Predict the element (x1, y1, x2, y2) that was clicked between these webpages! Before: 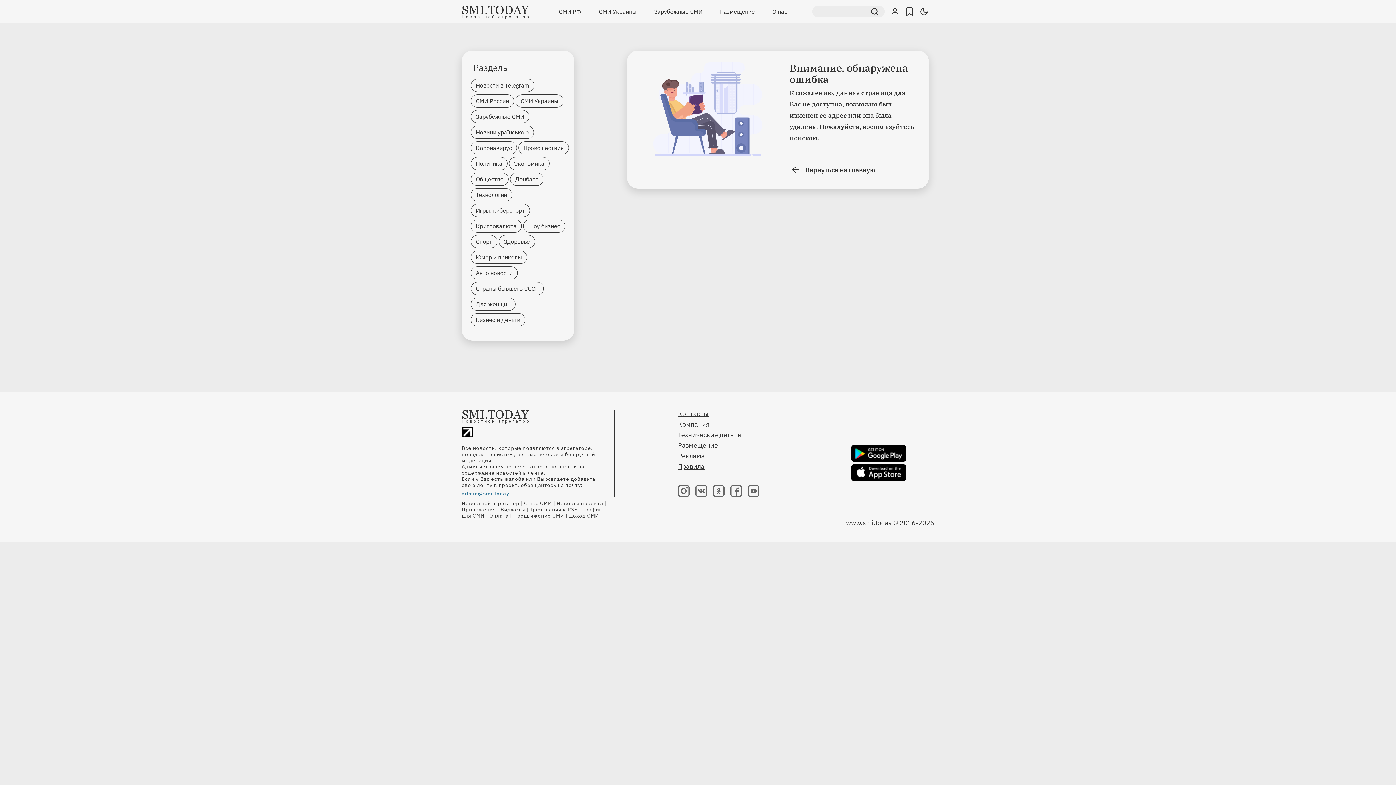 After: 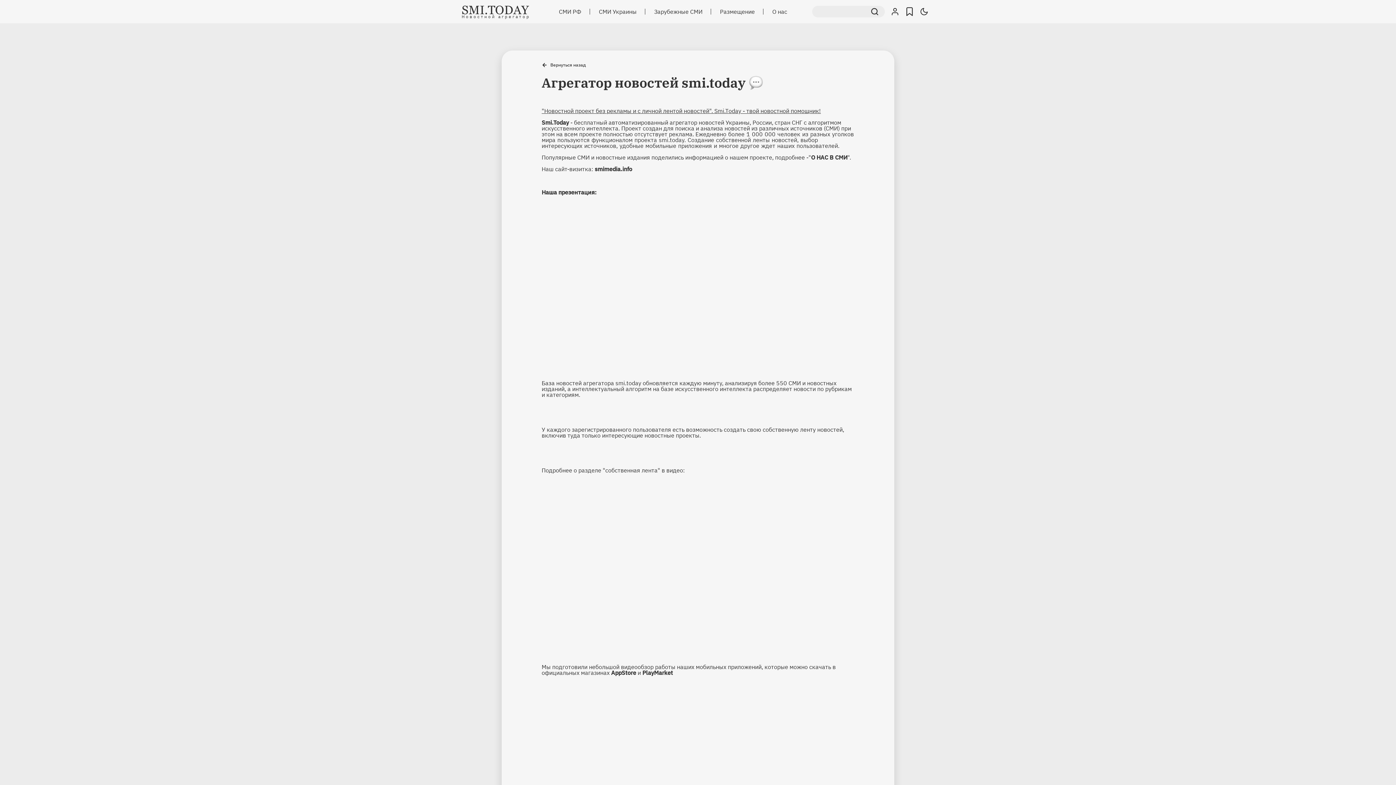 Action: label: О нас bbox: (772, 8, 787, 14)